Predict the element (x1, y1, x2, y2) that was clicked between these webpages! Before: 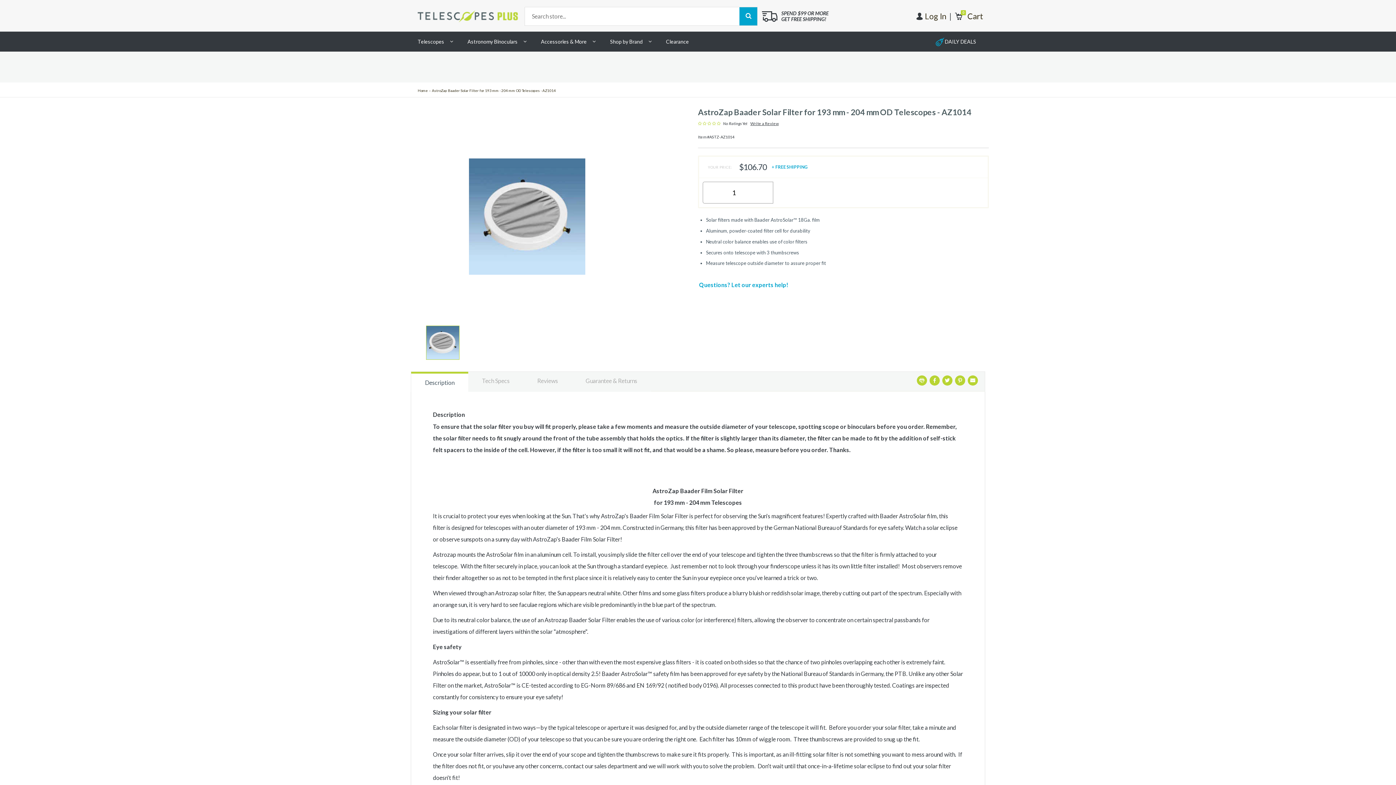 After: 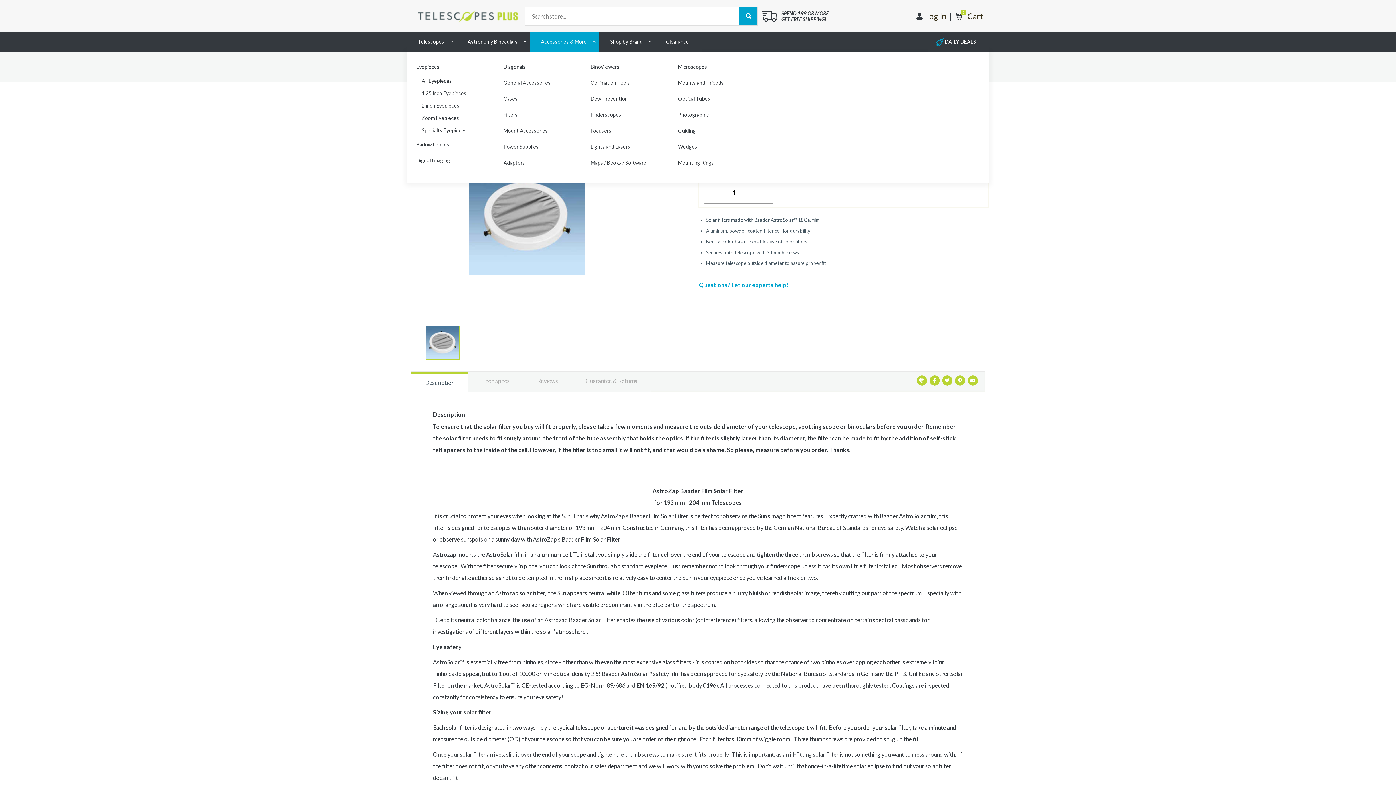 Action: bbox: (530, 31, 599, 51) label: Accessories & More